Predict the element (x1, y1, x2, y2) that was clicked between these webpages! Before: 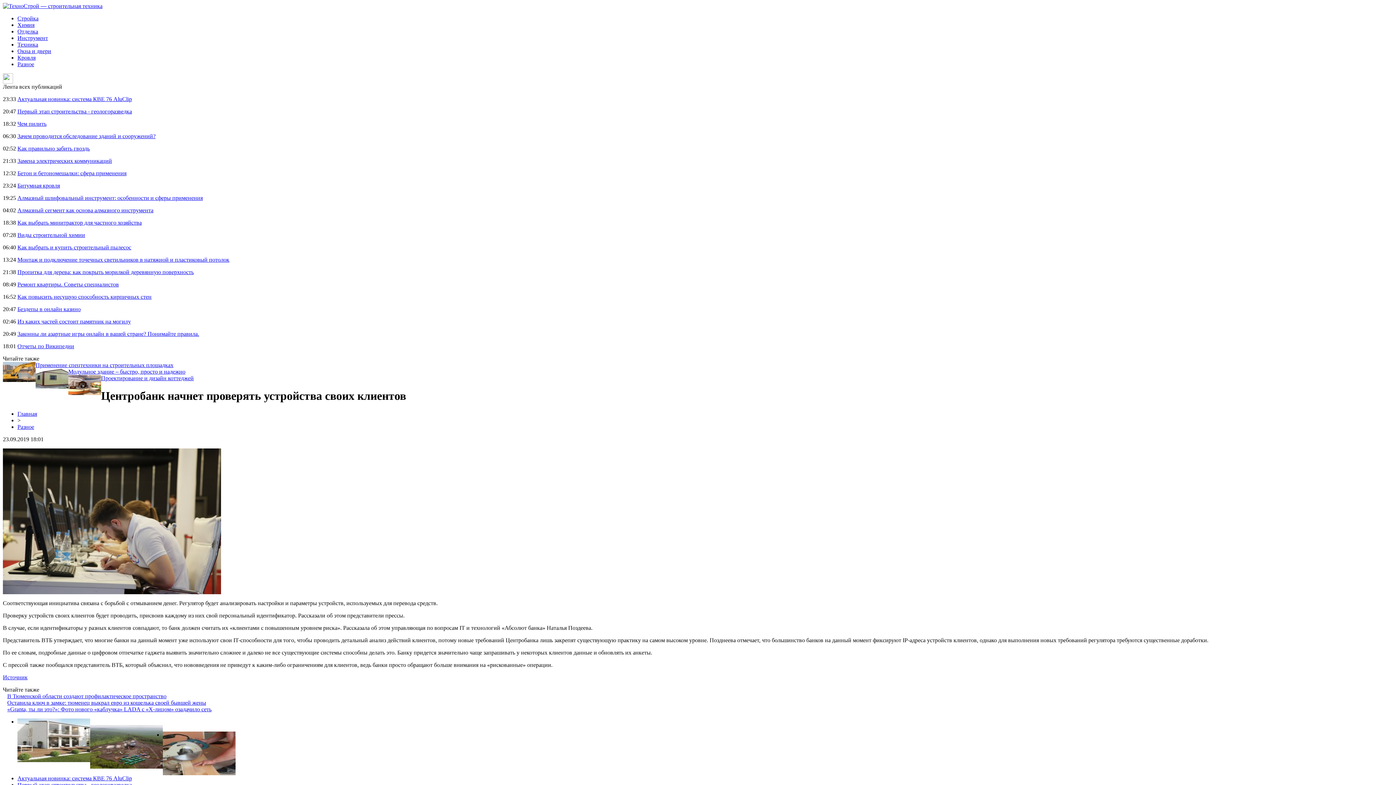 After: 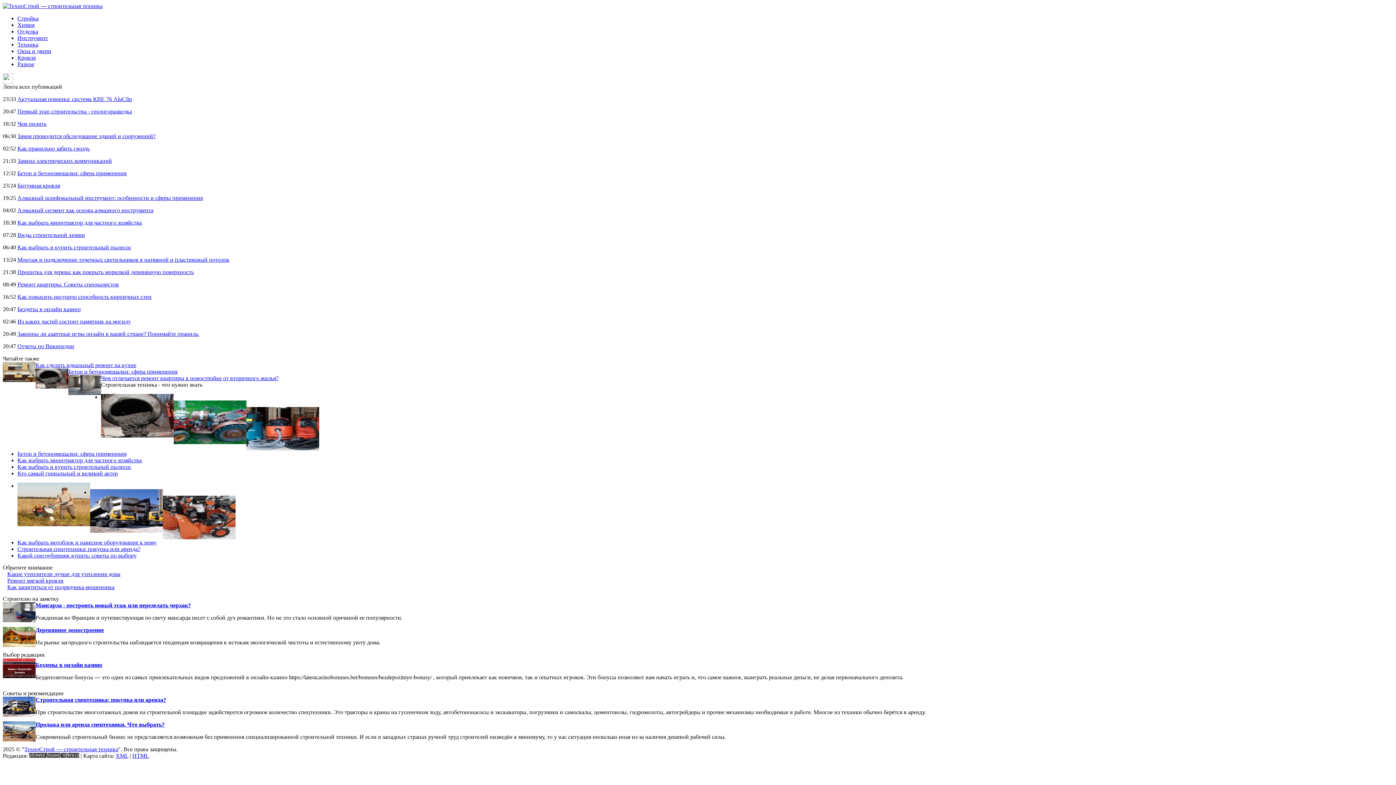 Action: label: Главная bbox: (17, 410, 37, 417)